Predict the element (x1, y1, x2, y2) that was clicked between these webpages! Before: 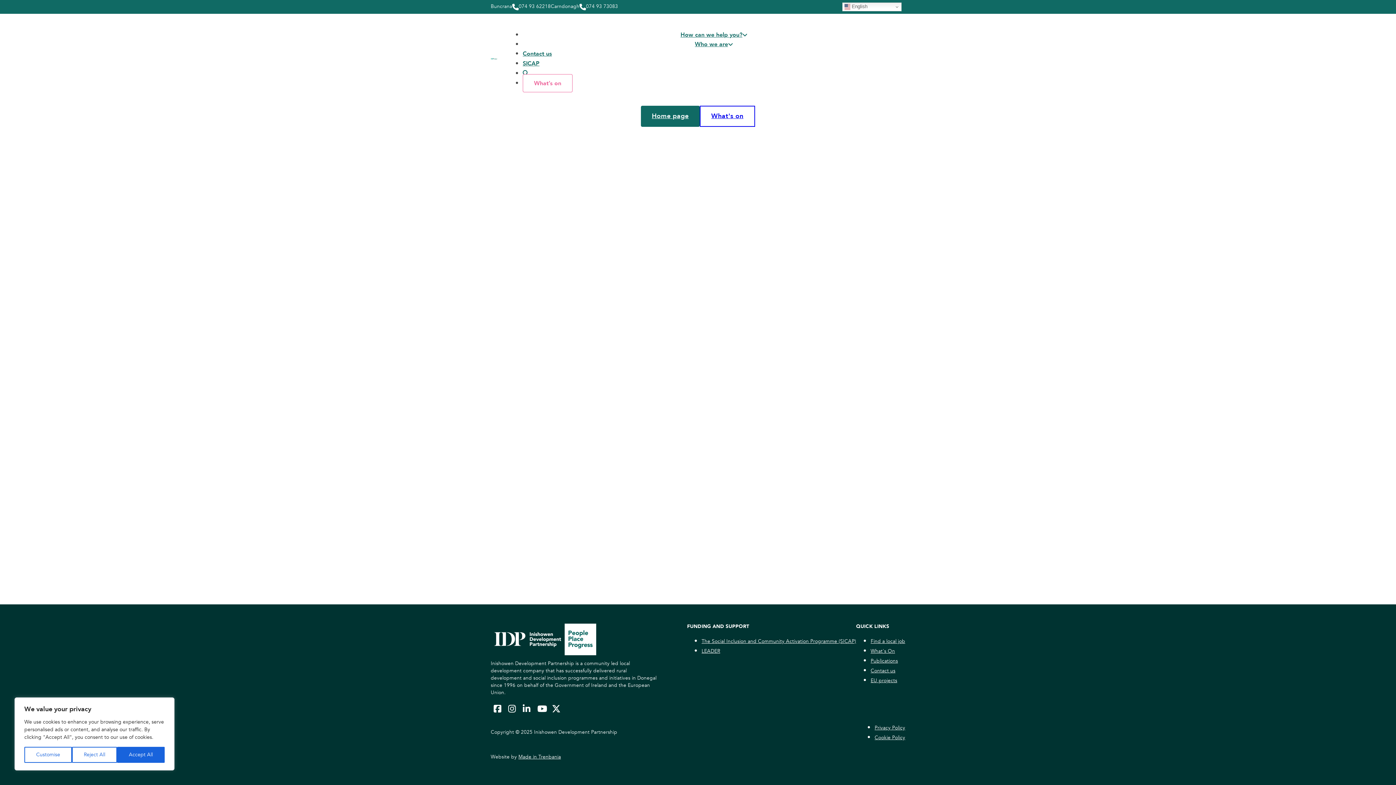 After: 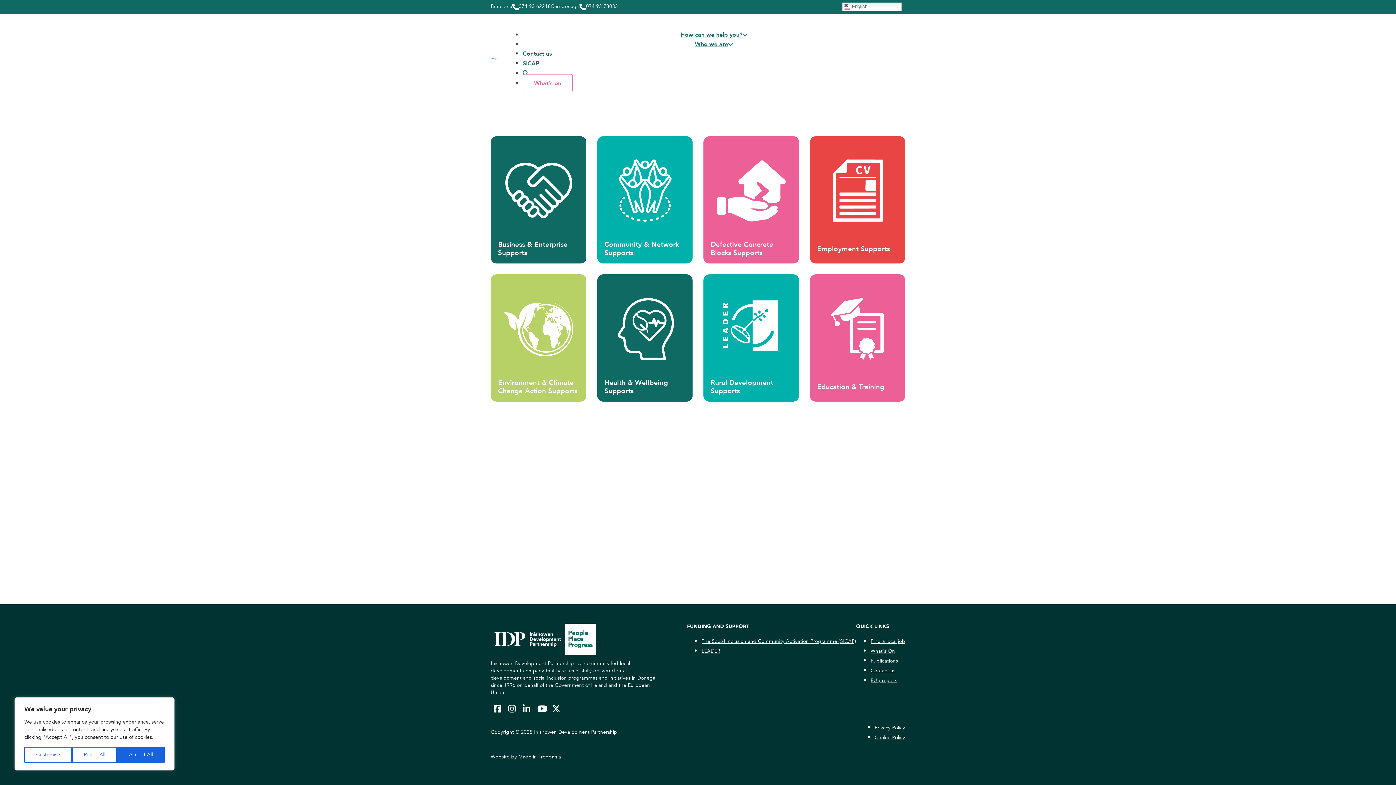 Action: label: How can we help you? bbox: (680, 30, 742, 39)